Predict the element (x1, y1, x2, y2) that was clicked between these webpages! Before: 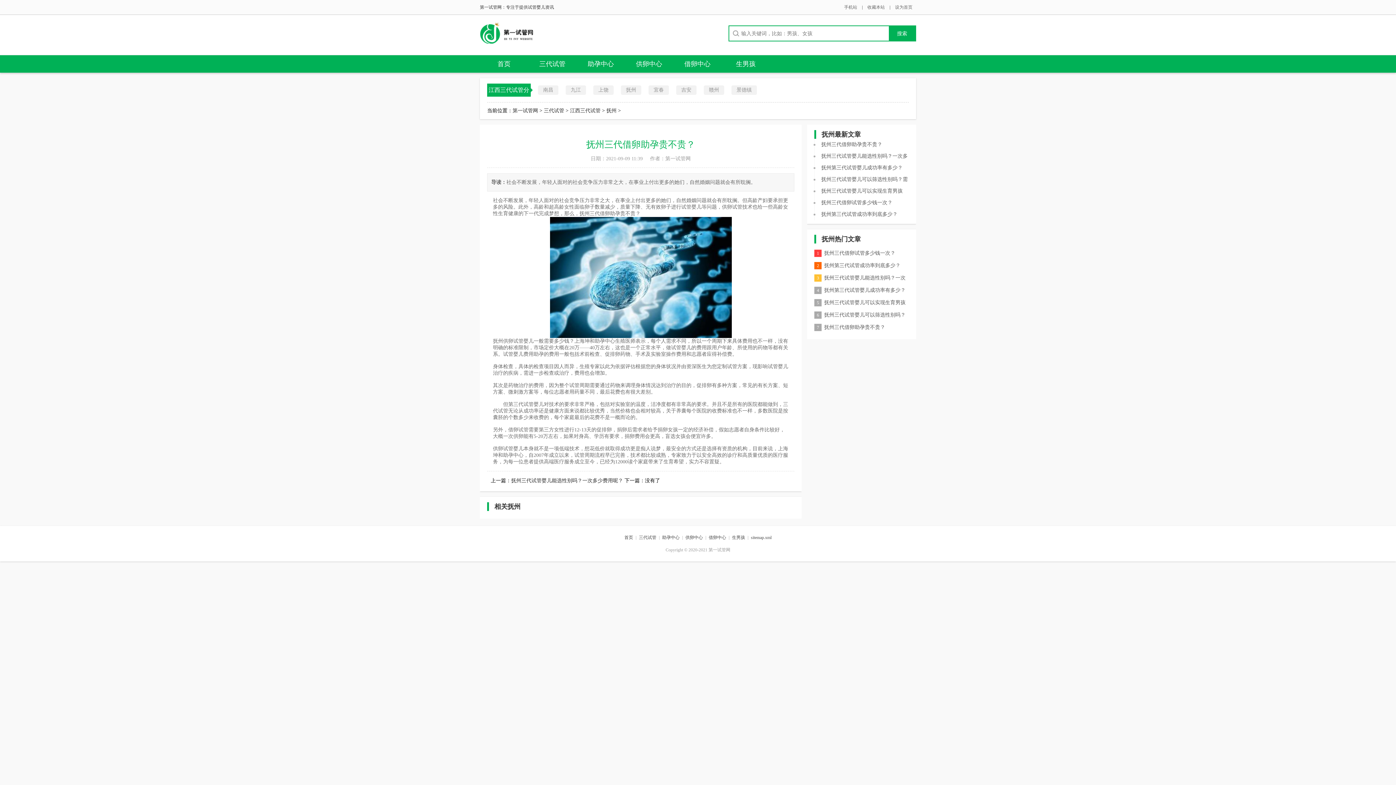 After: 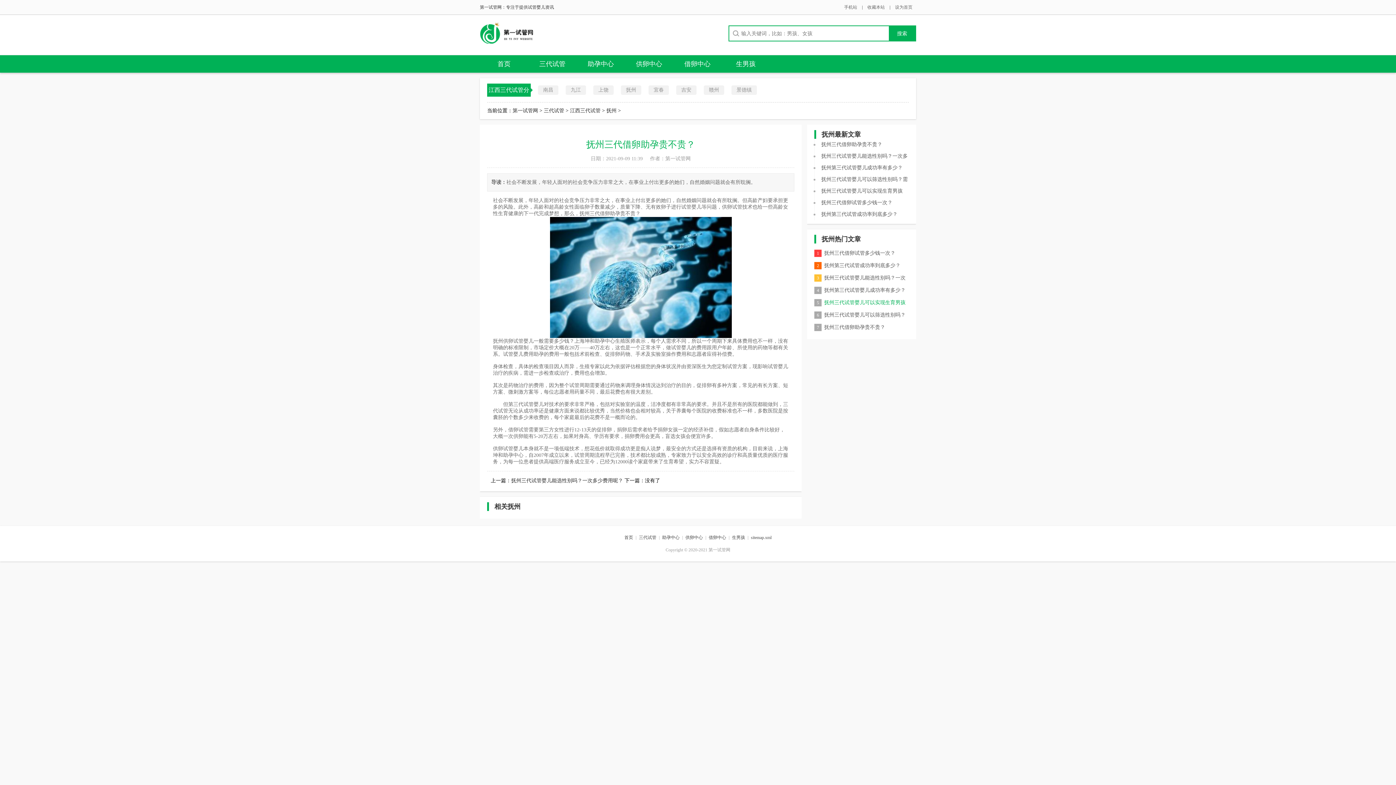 Action: label: 5
抚州三代试管婴儿可以实现生育男孩吗？费用多少？ bbox: (814, 296, 909, 309)